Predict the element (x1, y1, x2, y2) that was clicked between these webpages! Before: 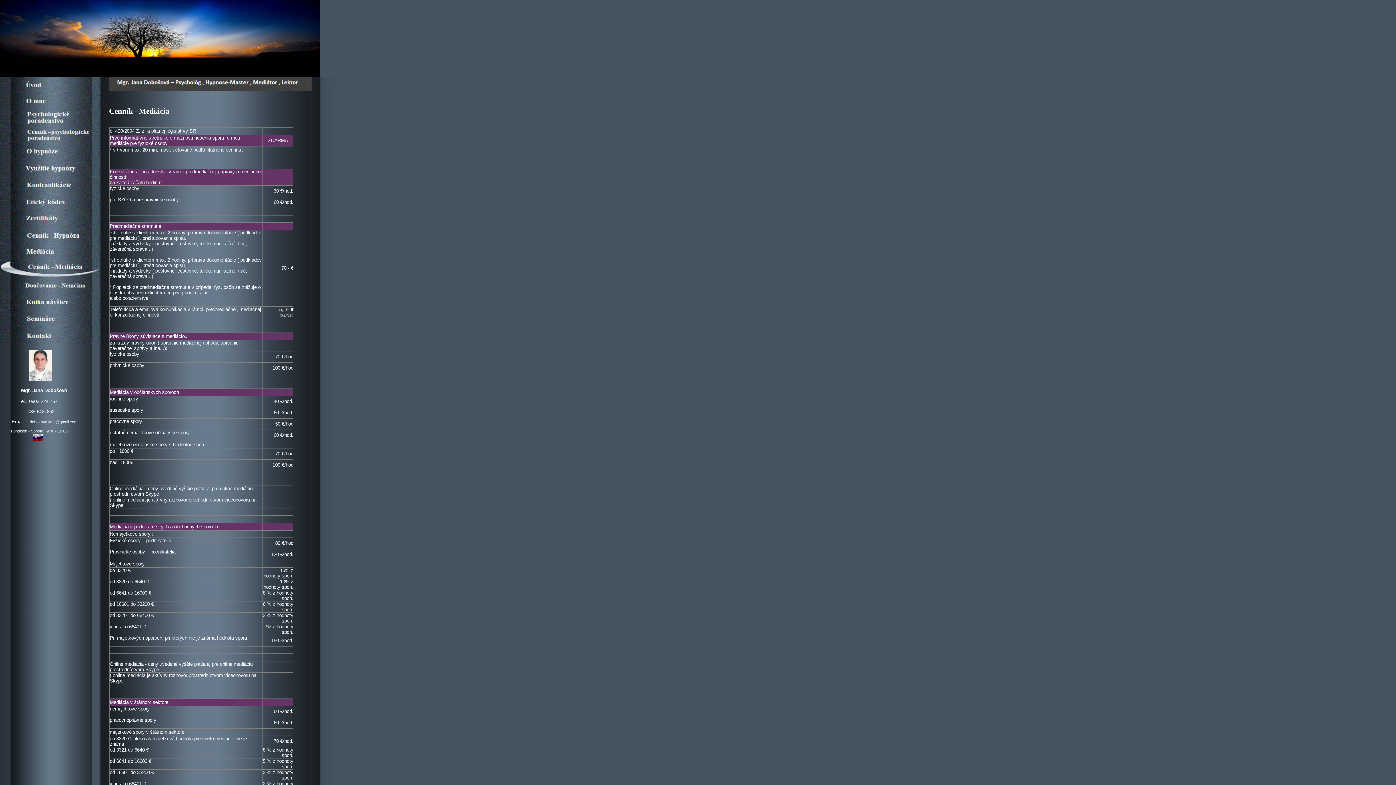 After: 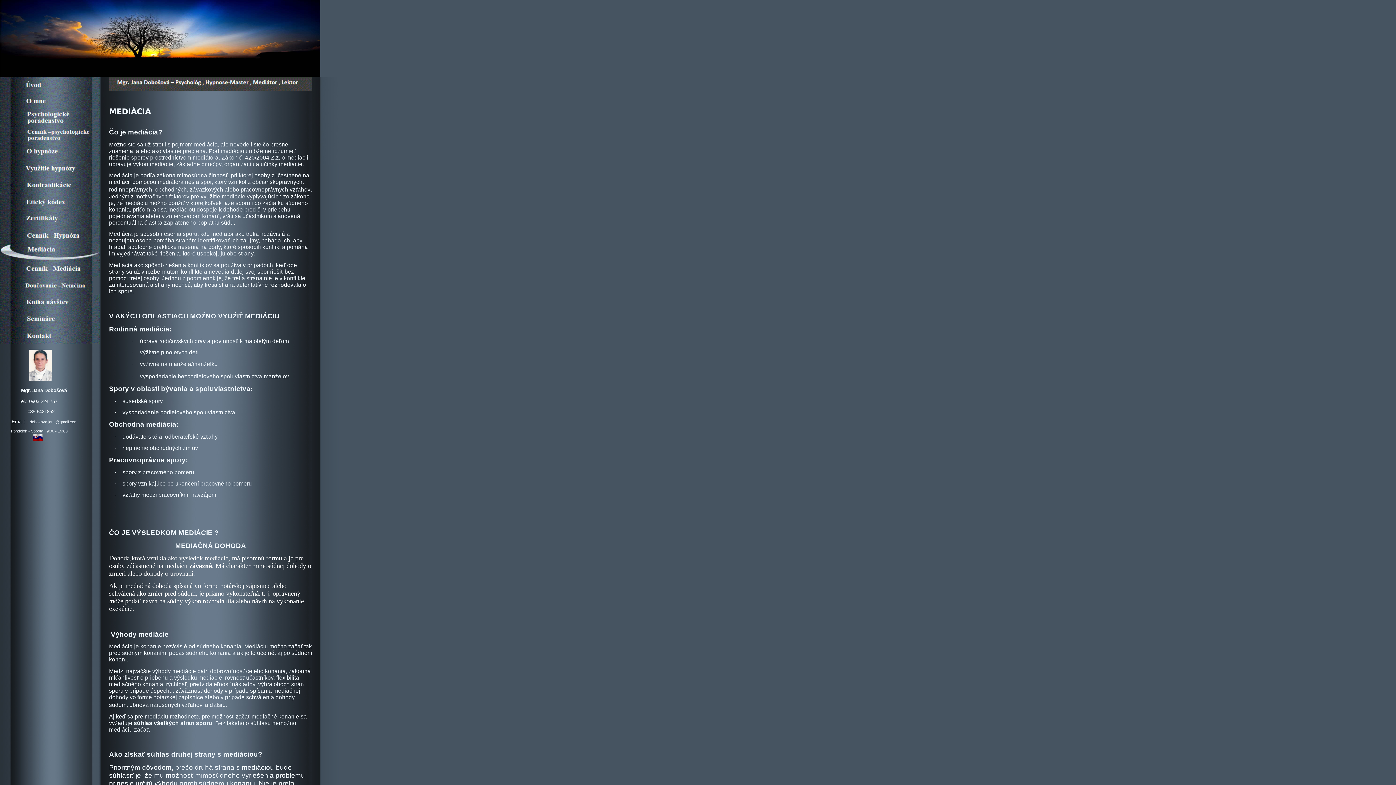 Action: bbox: (0, 256, 99, 261)